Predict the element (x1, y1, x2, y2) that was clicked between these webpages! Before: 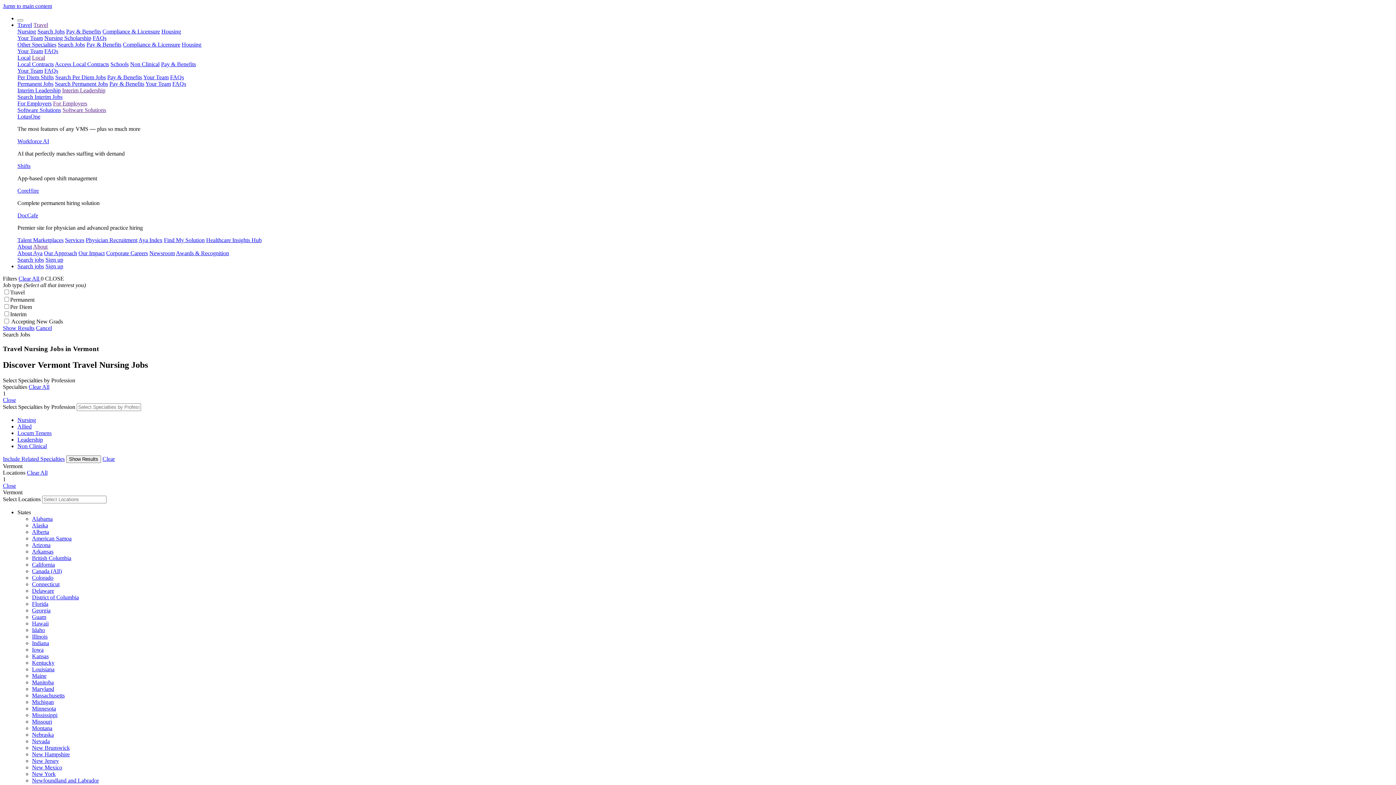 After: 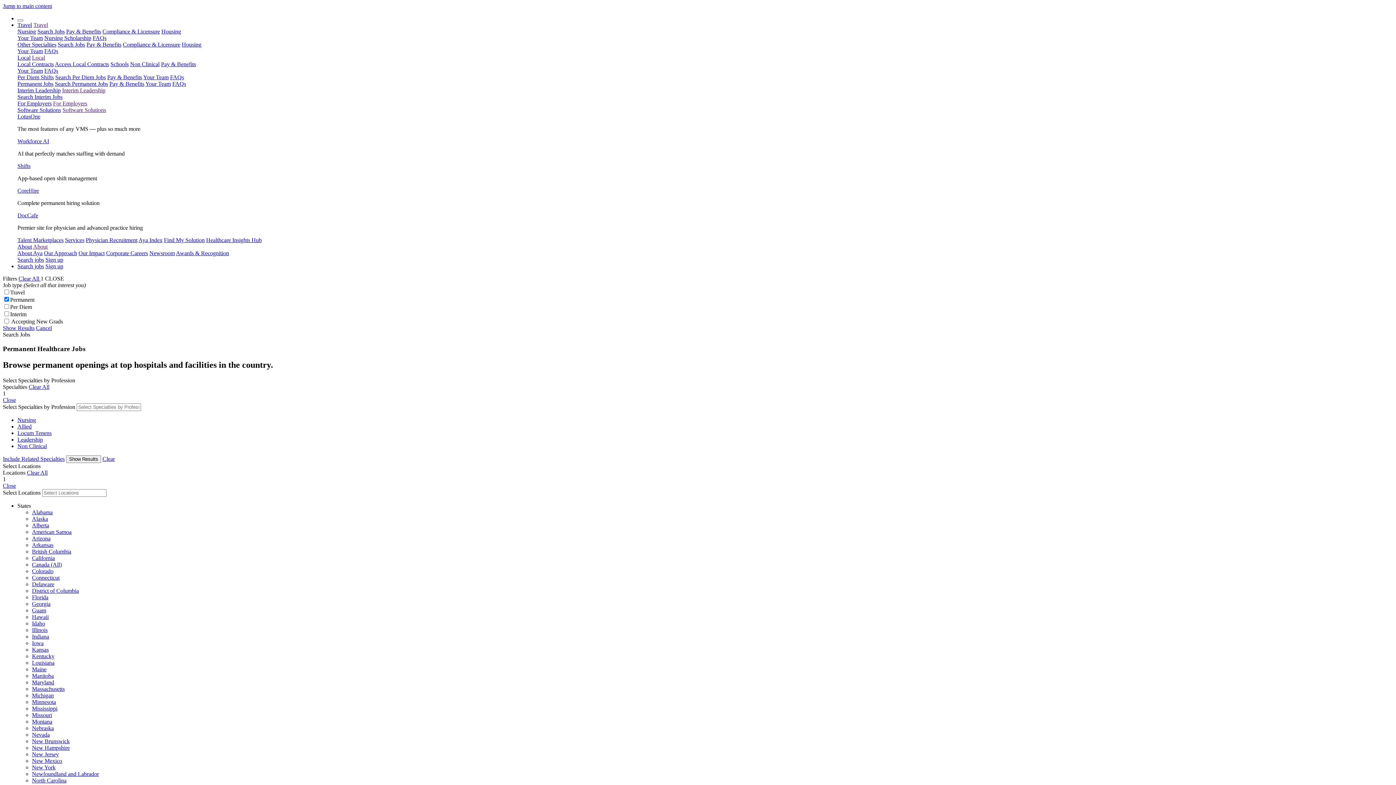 Action: label: Search Permanent Jobs bbox: (54, 80, 108, 86)